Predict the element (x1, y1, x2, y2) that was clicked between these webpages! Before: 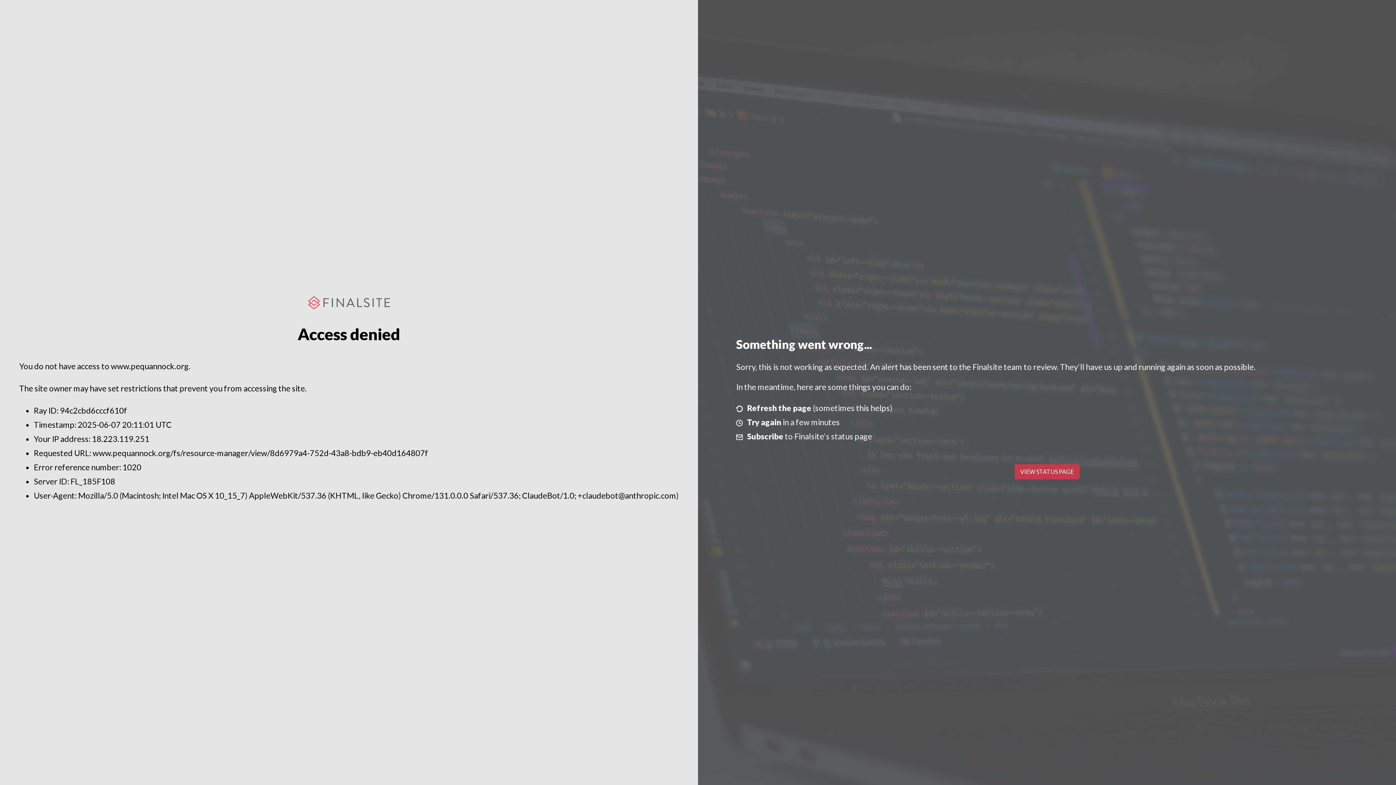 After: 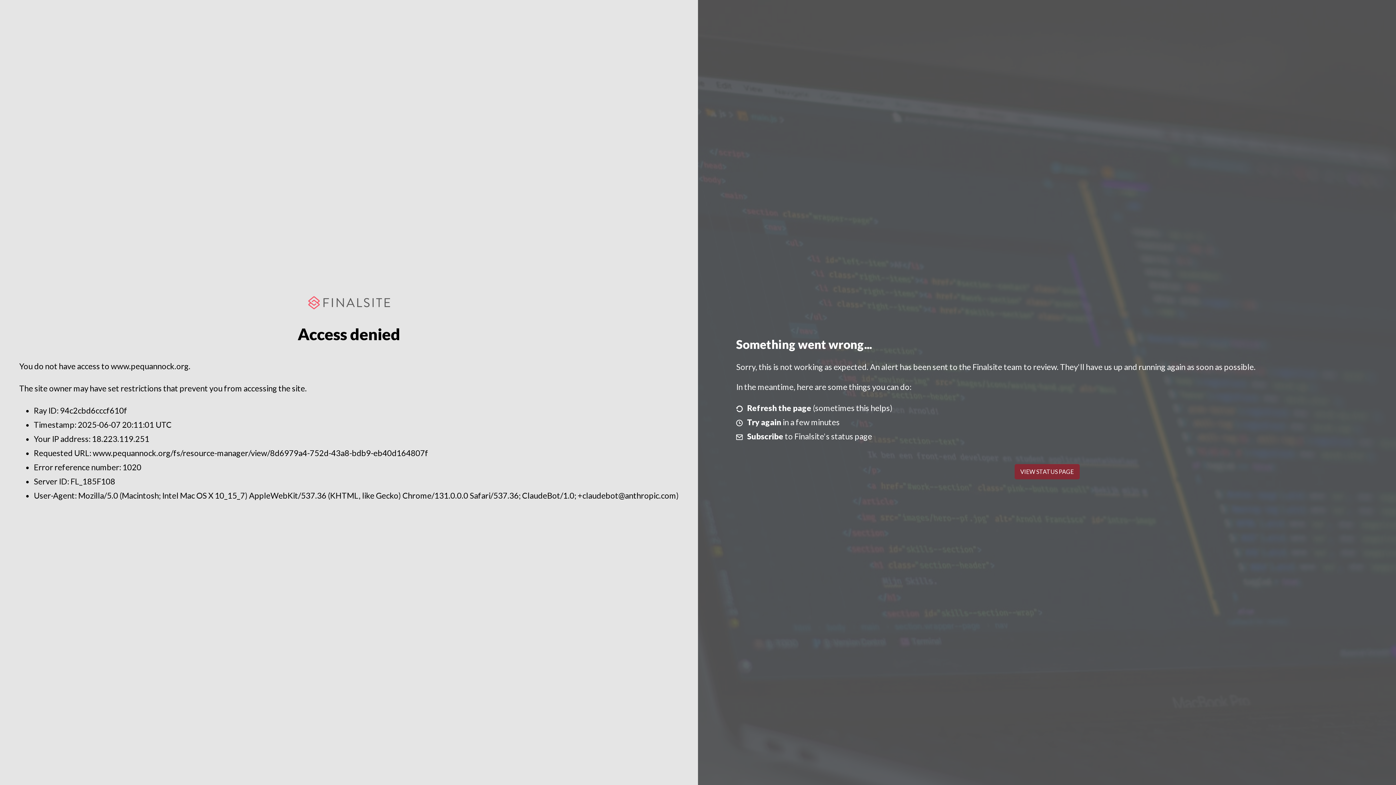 Action: label: VIEW STATUS PAGE bbox: (1014, 464, 1079, 479)